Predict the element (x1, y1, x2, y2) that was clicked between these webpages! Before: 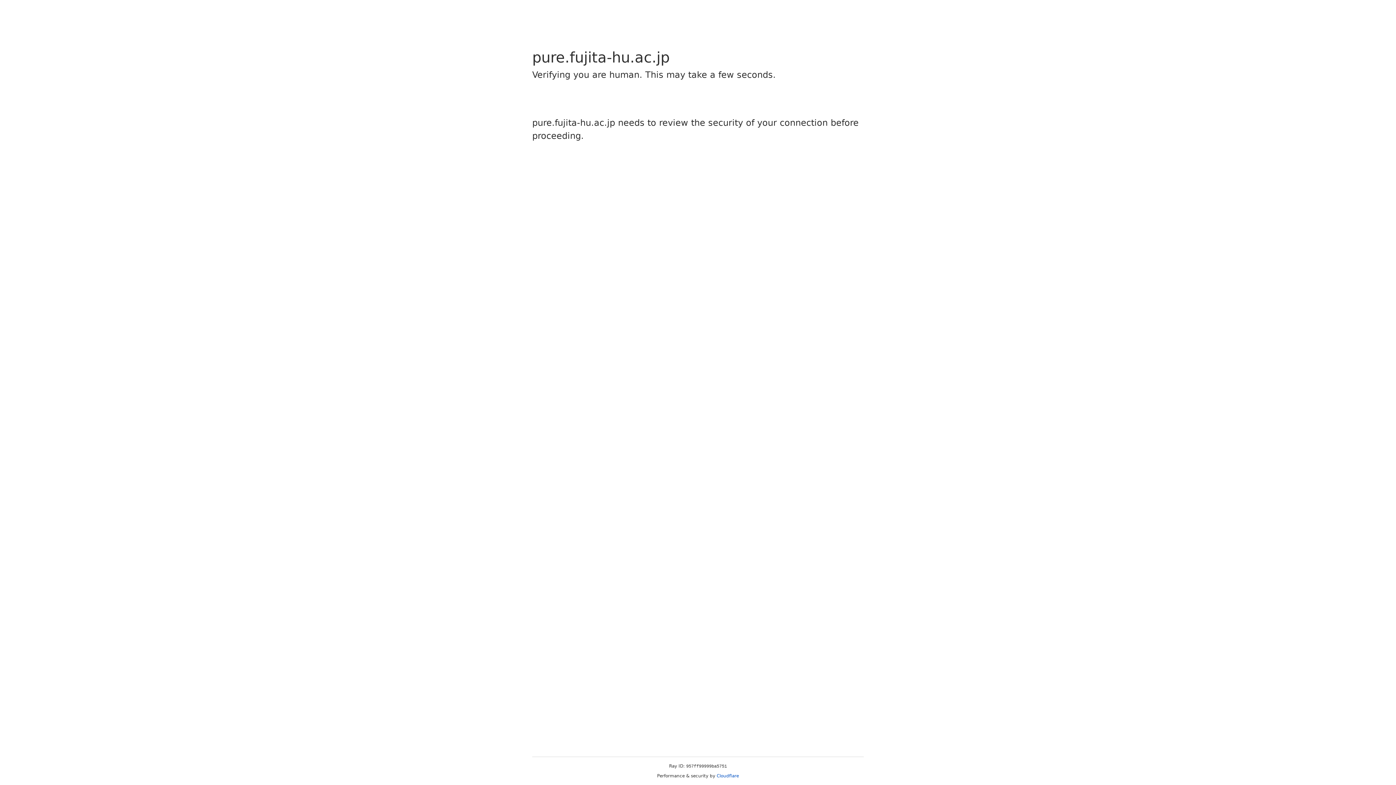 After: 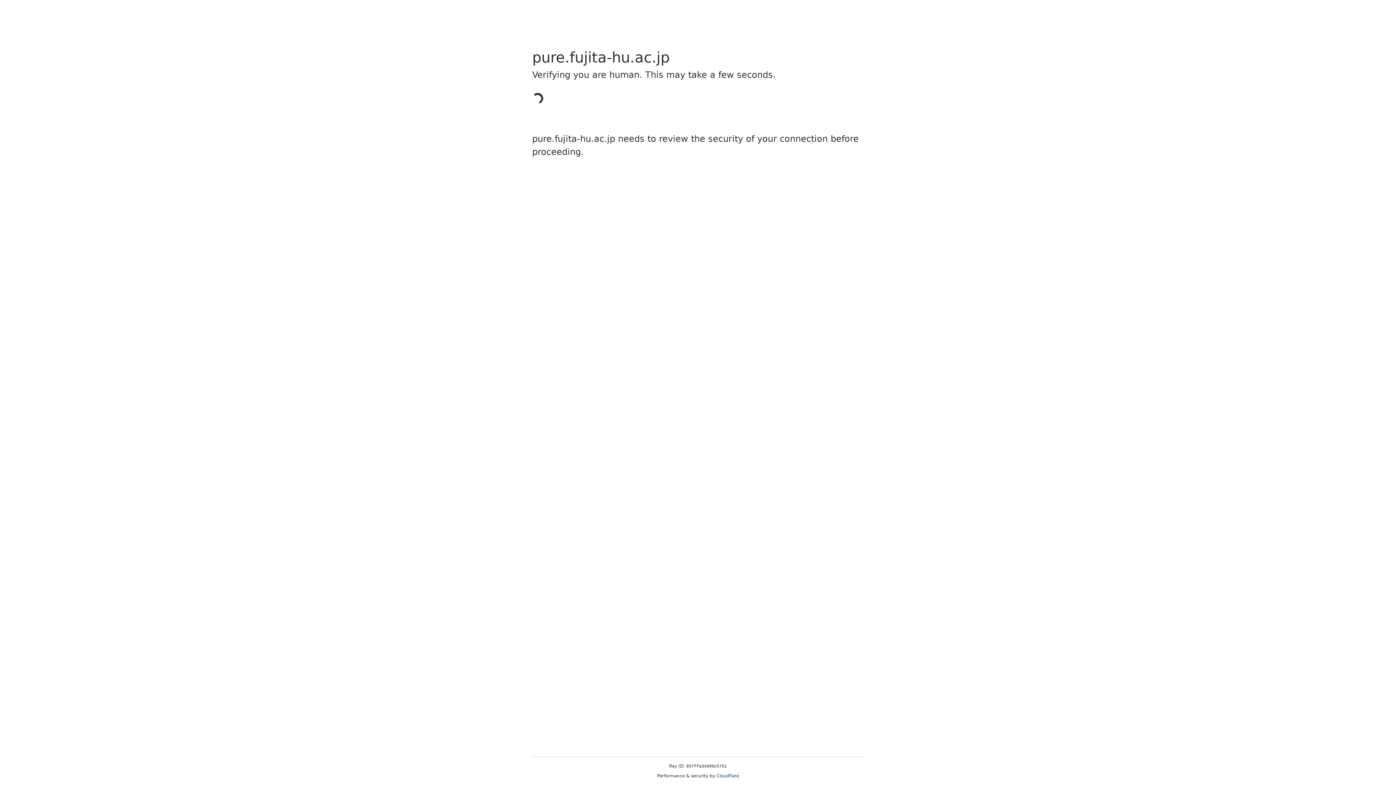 Action: bbox: (716, 773, 739, 778) label: Cloudflare